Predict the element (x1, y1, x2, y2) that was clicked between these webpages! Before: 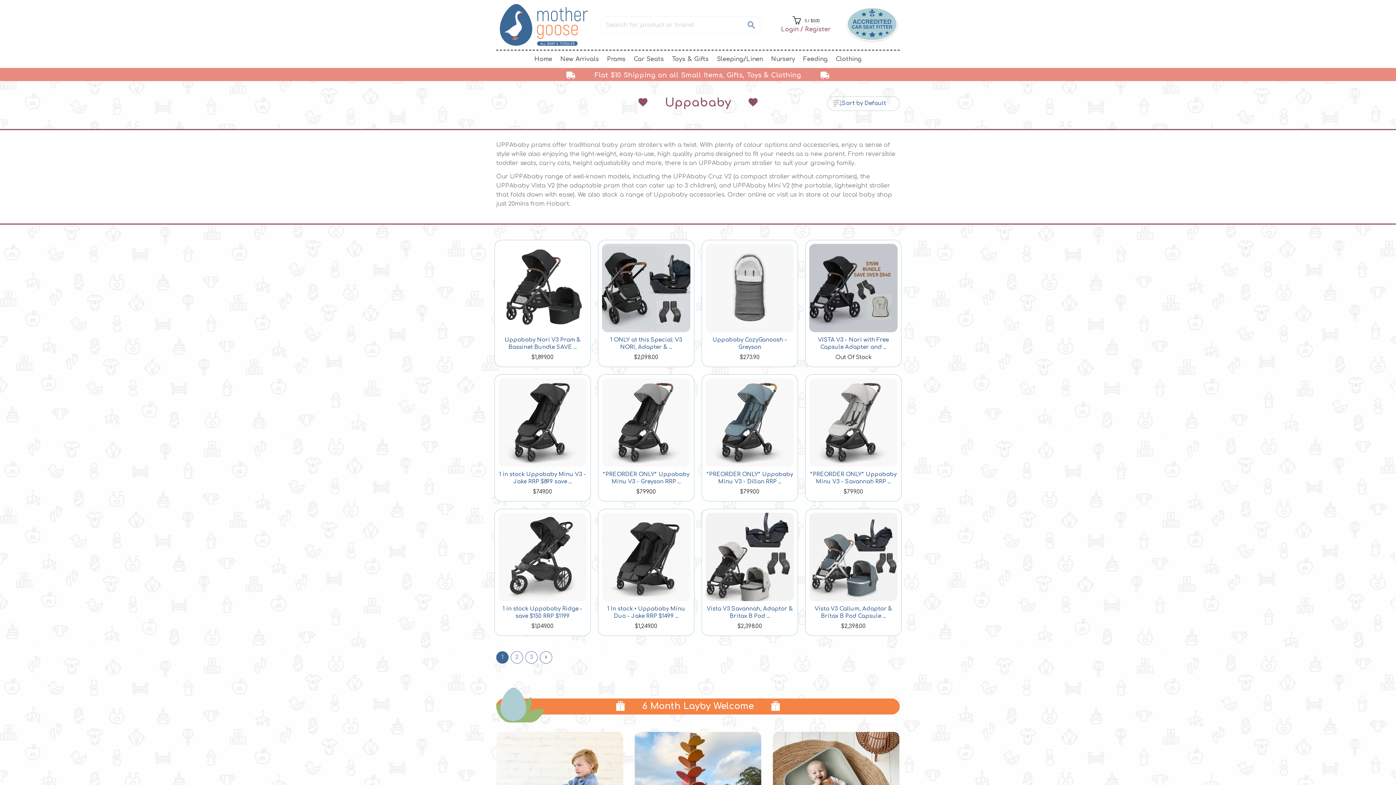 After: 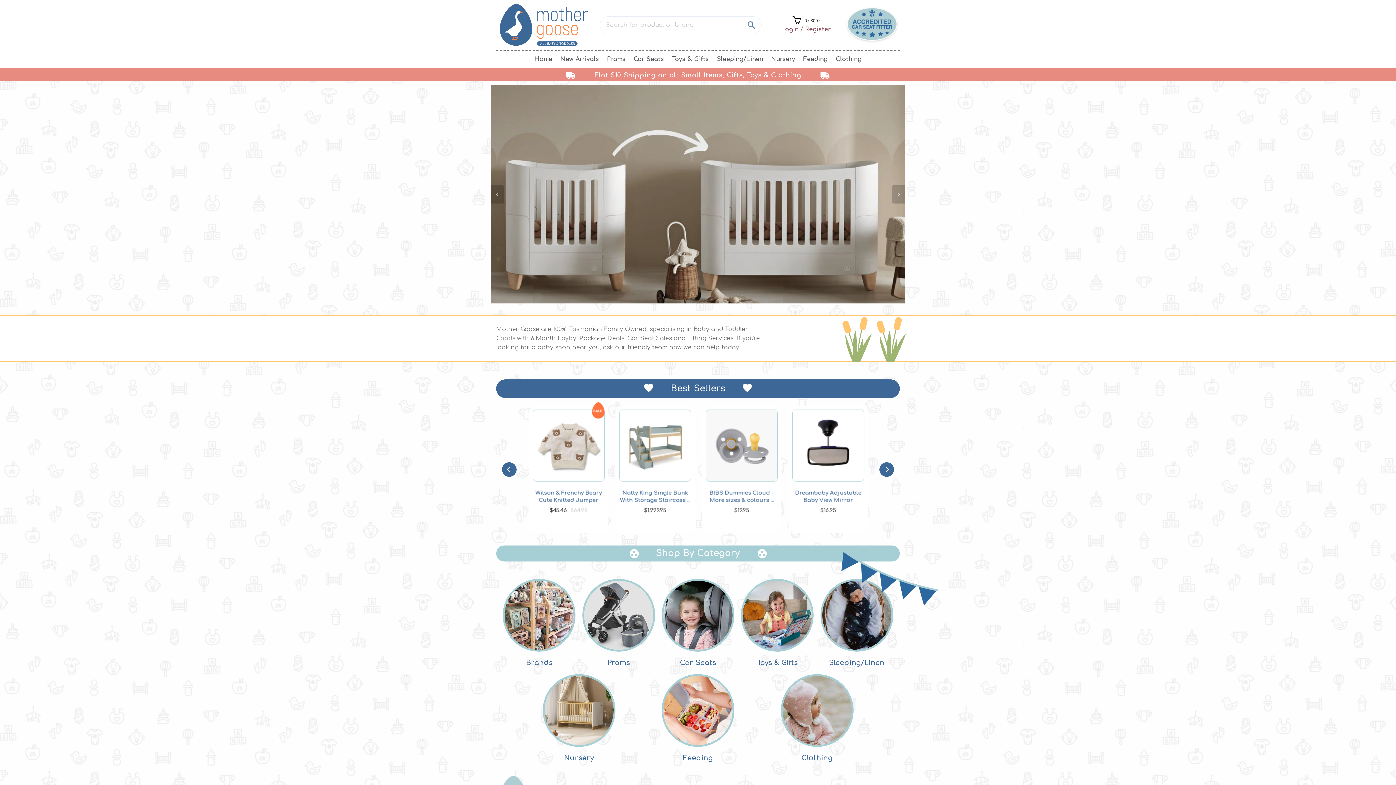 Action: label: Home bbox: (530, 50, 556, 68)